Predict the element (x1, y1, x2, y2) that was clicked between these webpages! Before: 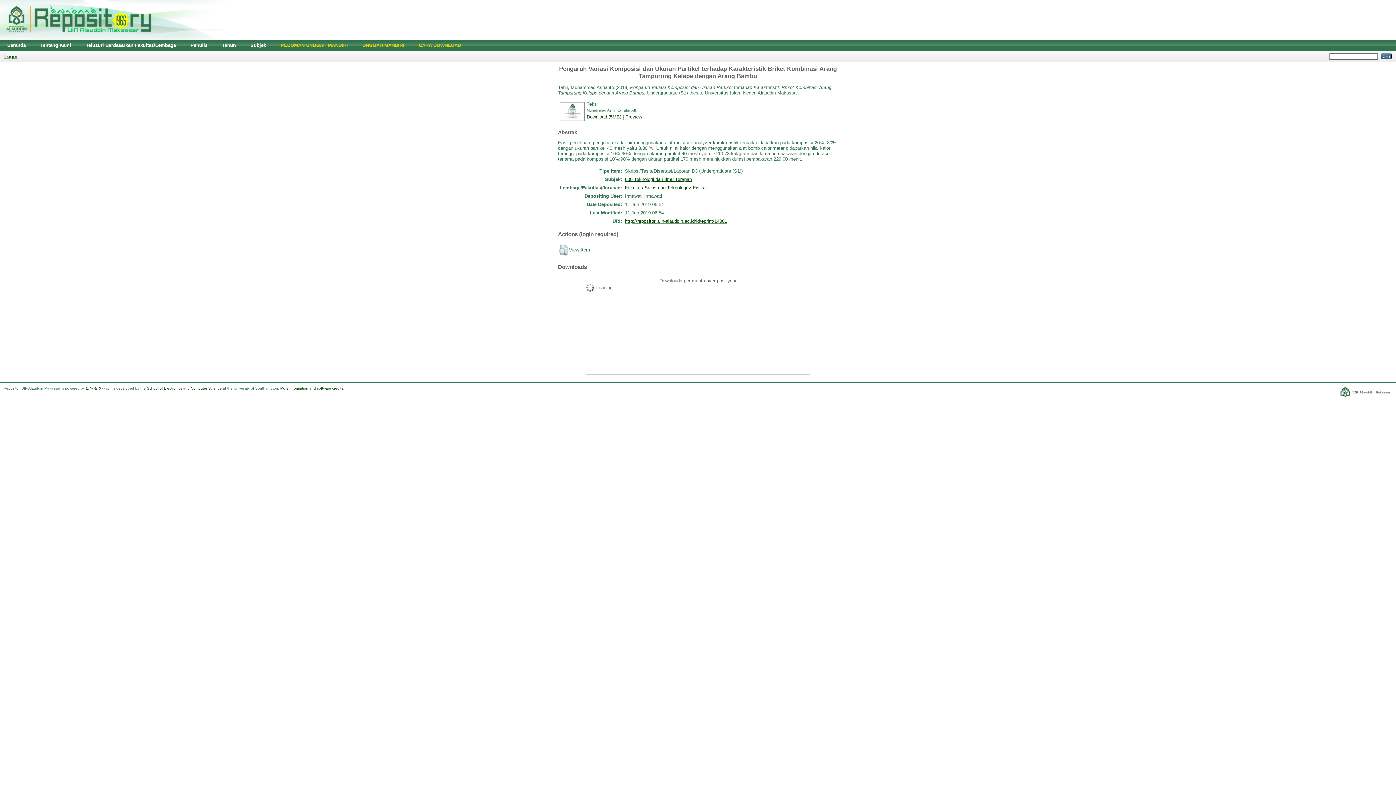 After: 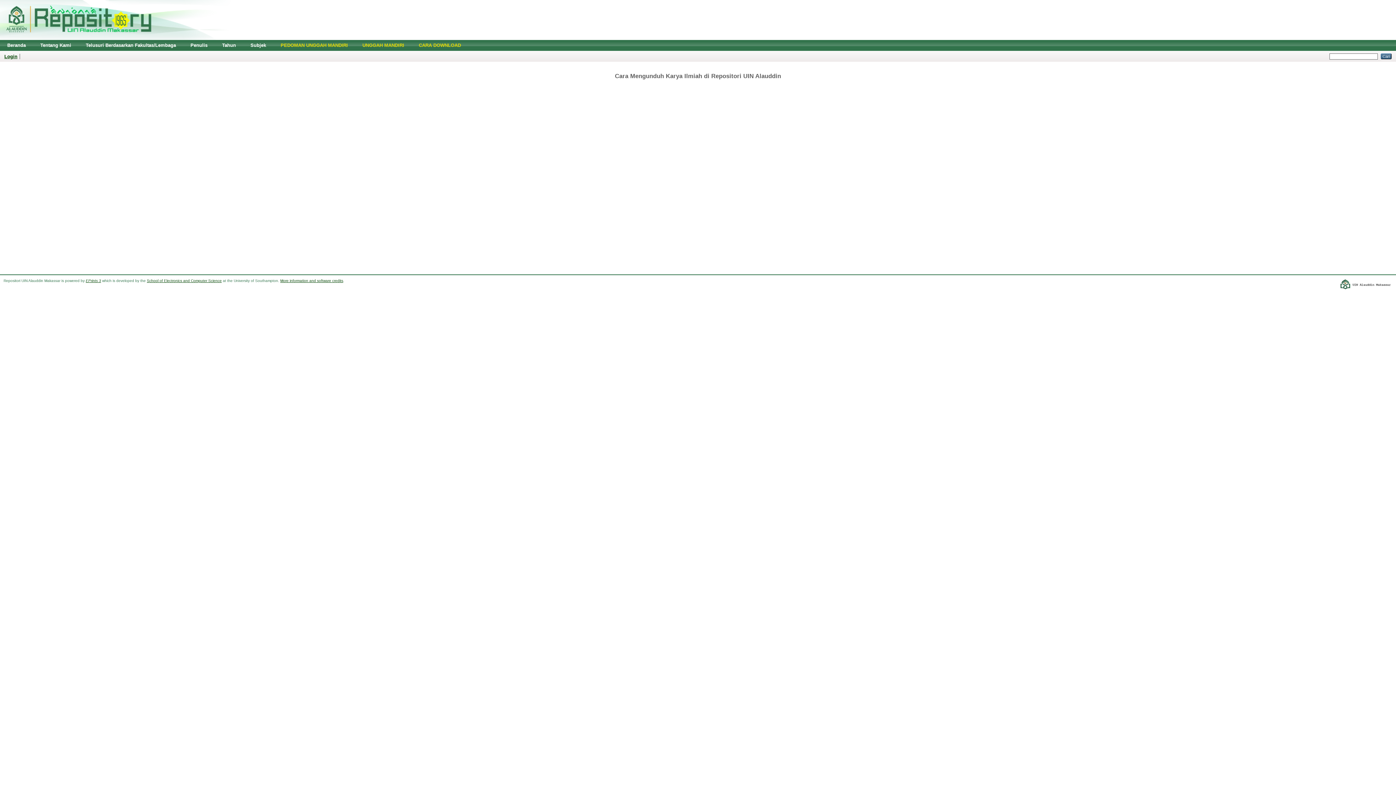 Action: label: CARA DOWNLOAD bbox: (411, 40, 468, 50)